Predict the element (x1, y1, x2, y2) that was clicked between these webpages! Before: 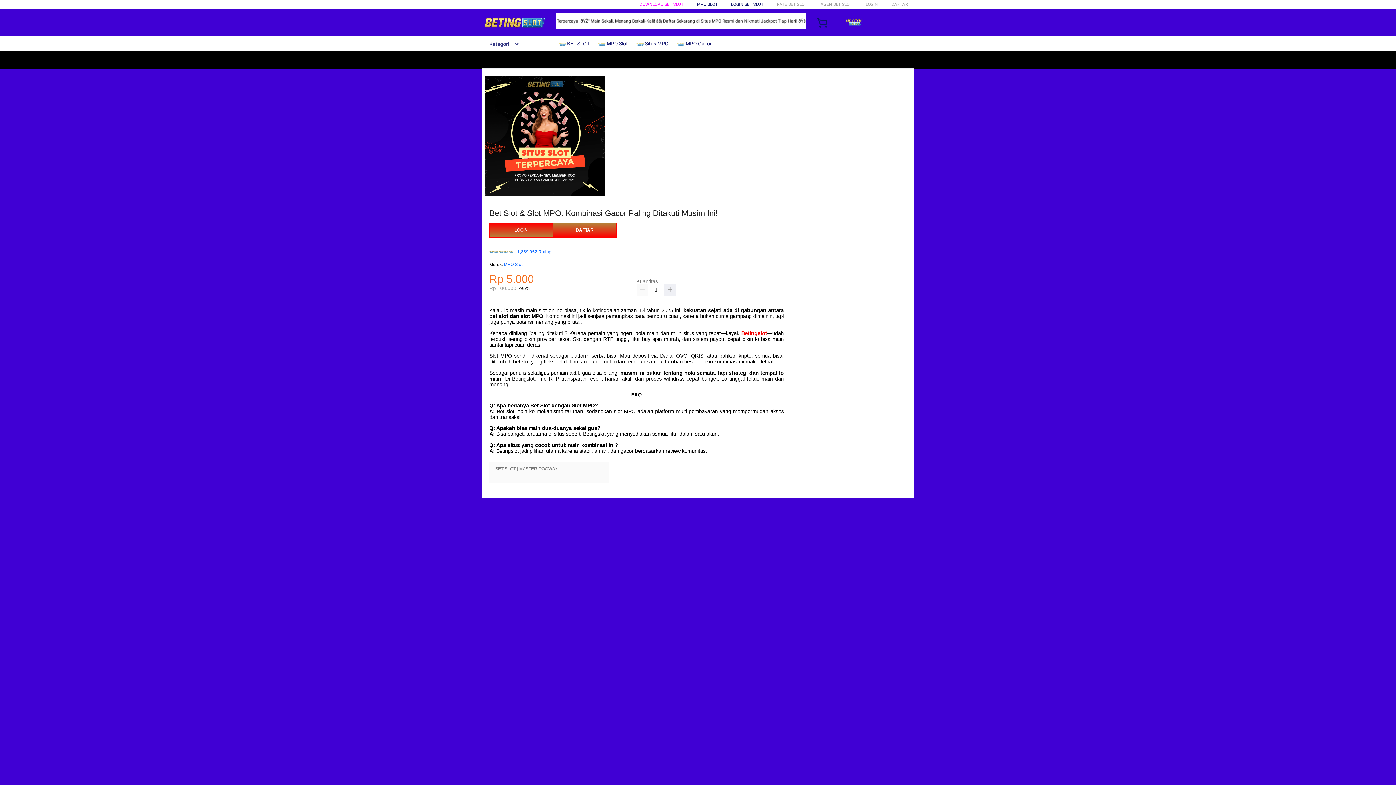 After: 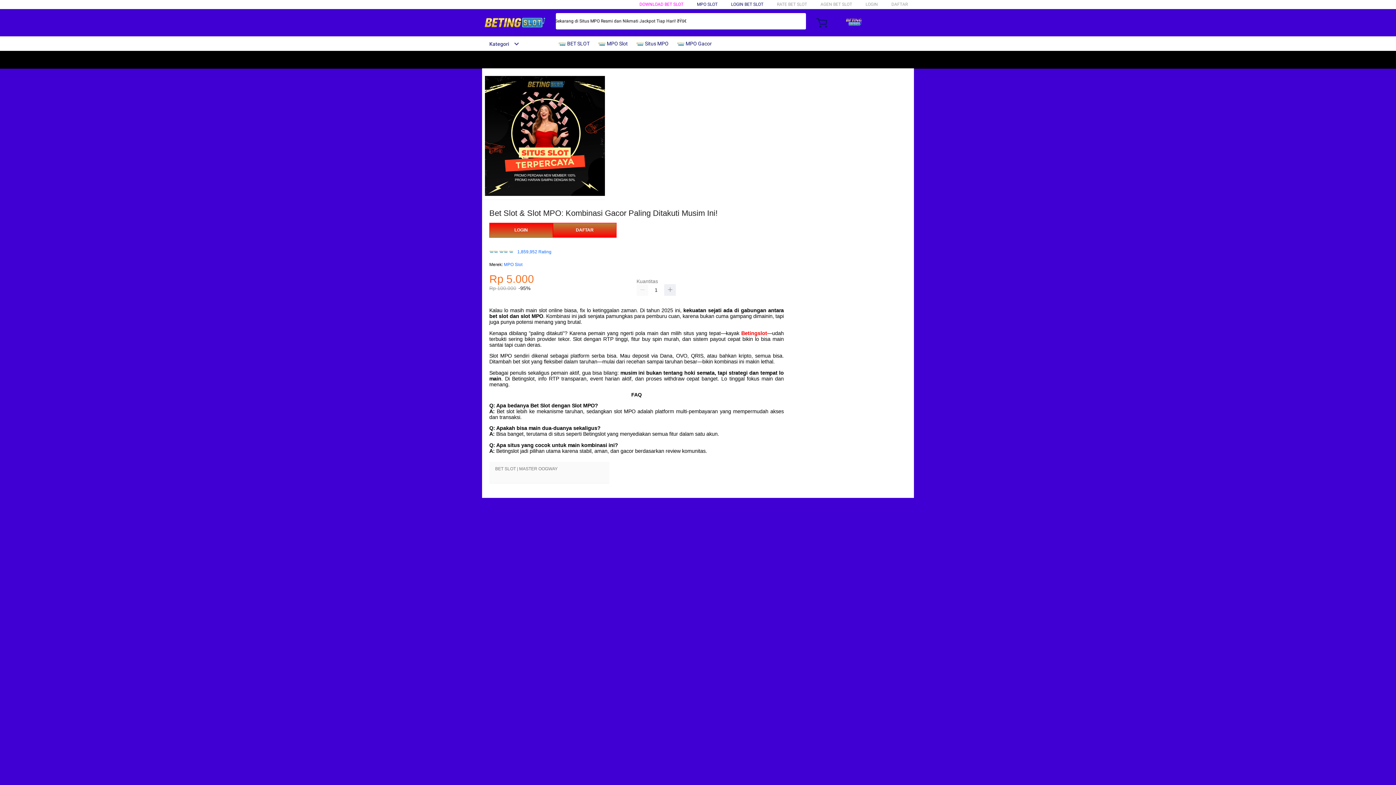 Action: bbox: (731, 1, 763, 6) label: LOGIN BET SLOT